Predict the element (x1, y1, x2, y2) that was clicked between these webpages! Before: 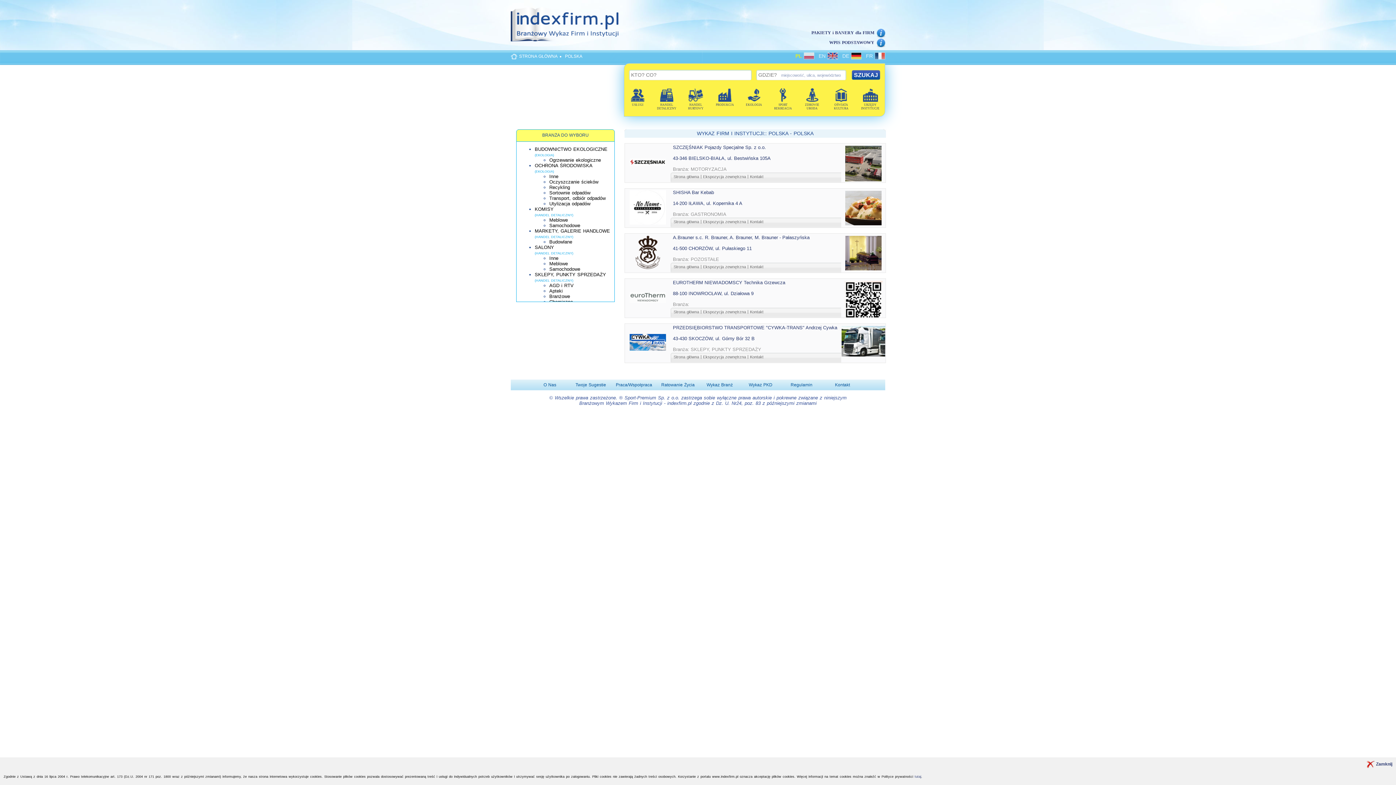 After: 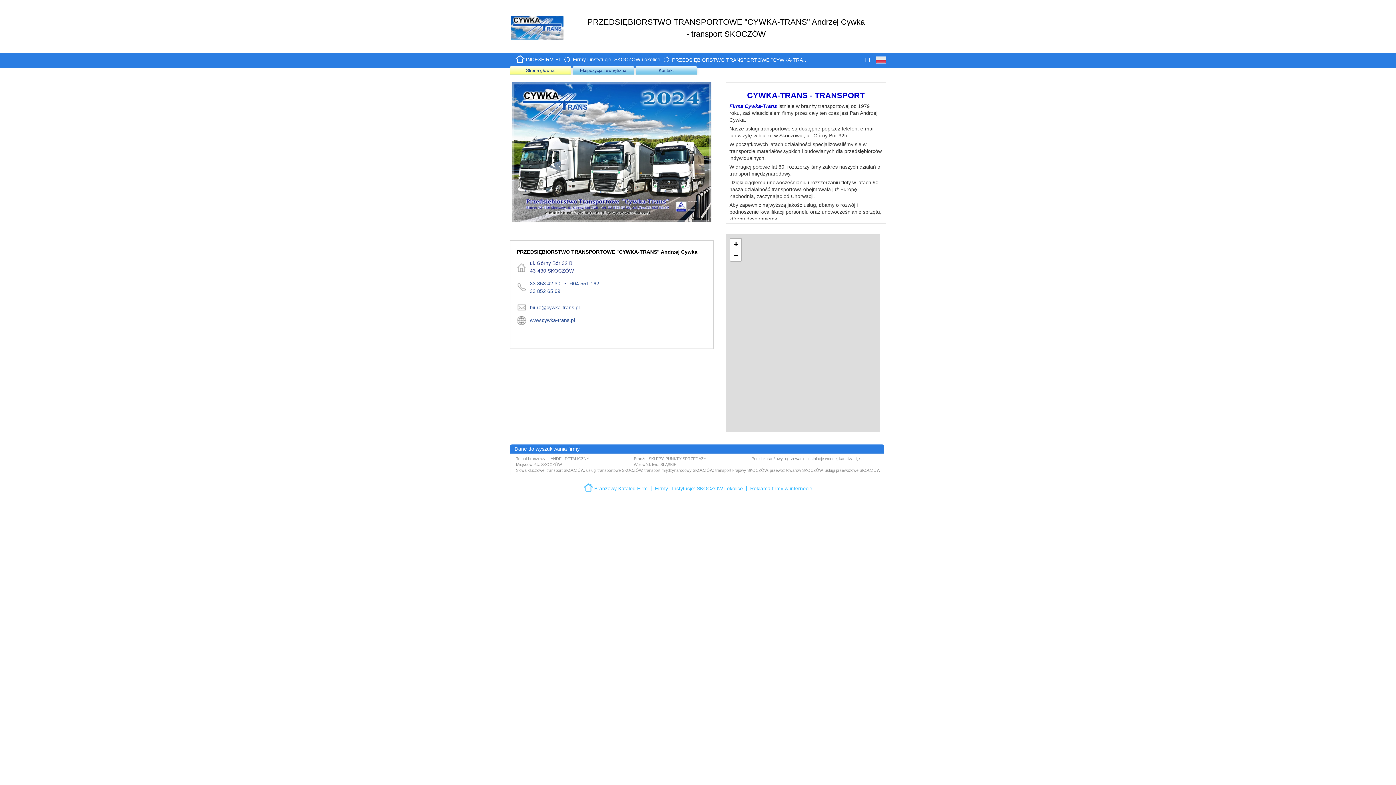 Action: bbox: (673, 354, 699, 359) label: Strona główna